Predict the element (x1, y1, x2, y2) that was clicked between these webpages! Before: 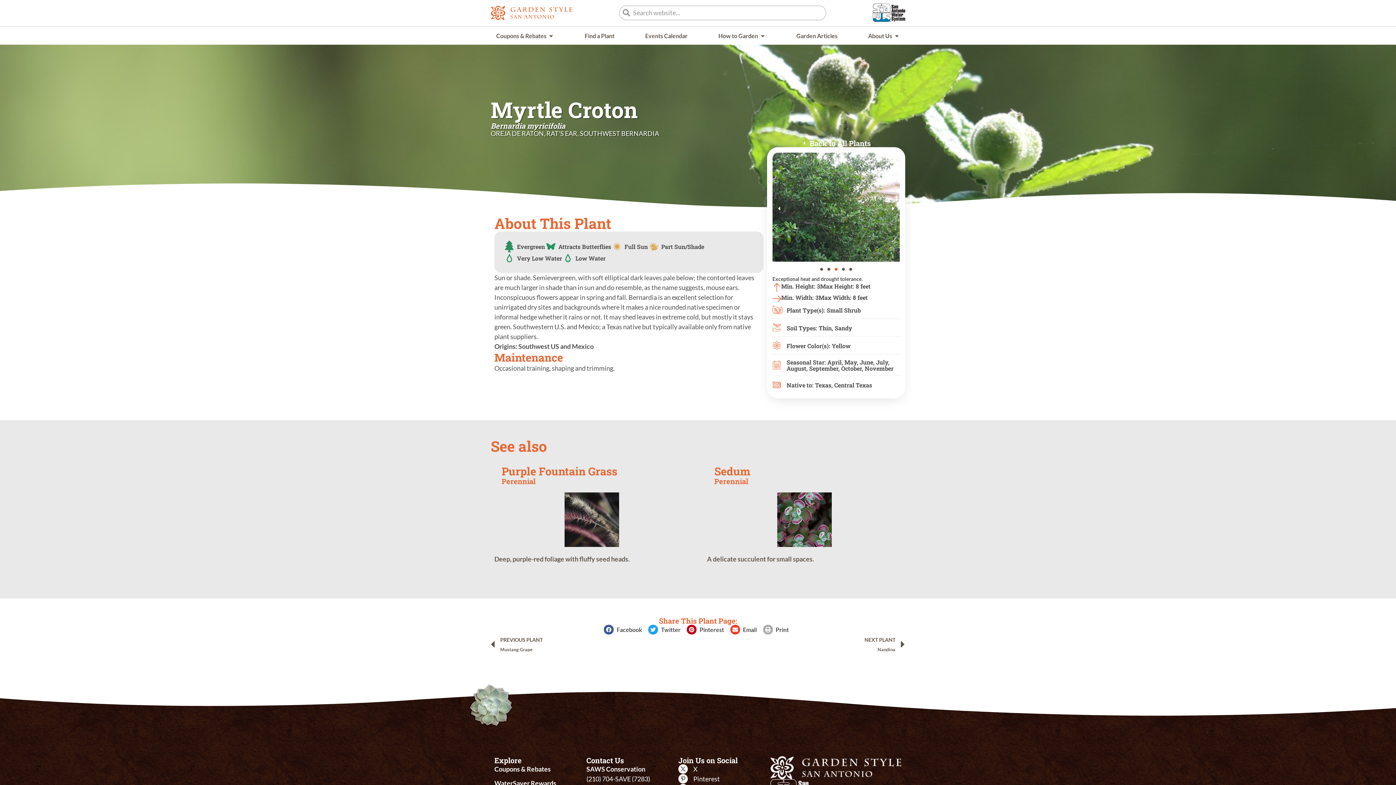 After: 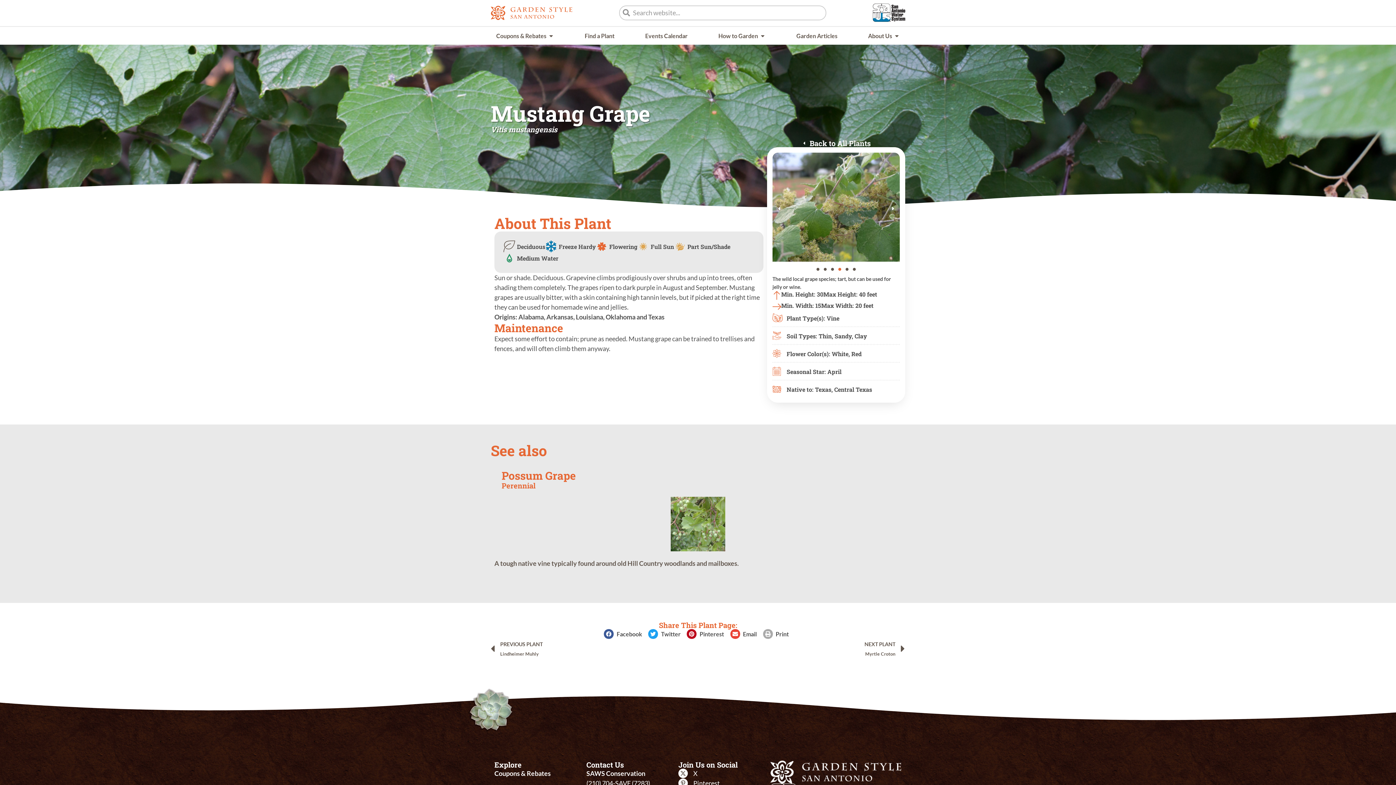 Action: bbox: (490, 635, 698, 655) label: Prev
PREVIOUS PLANT
Mustang Grape